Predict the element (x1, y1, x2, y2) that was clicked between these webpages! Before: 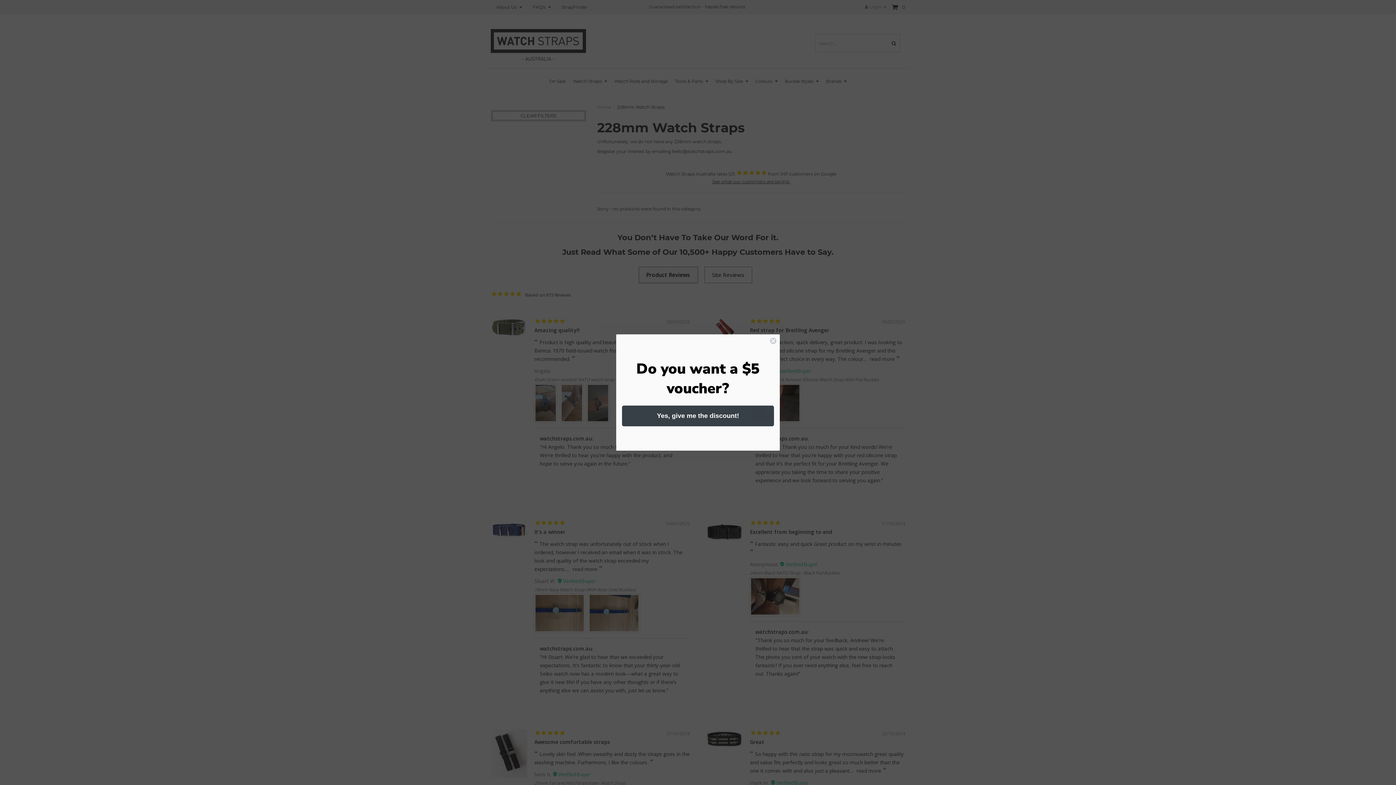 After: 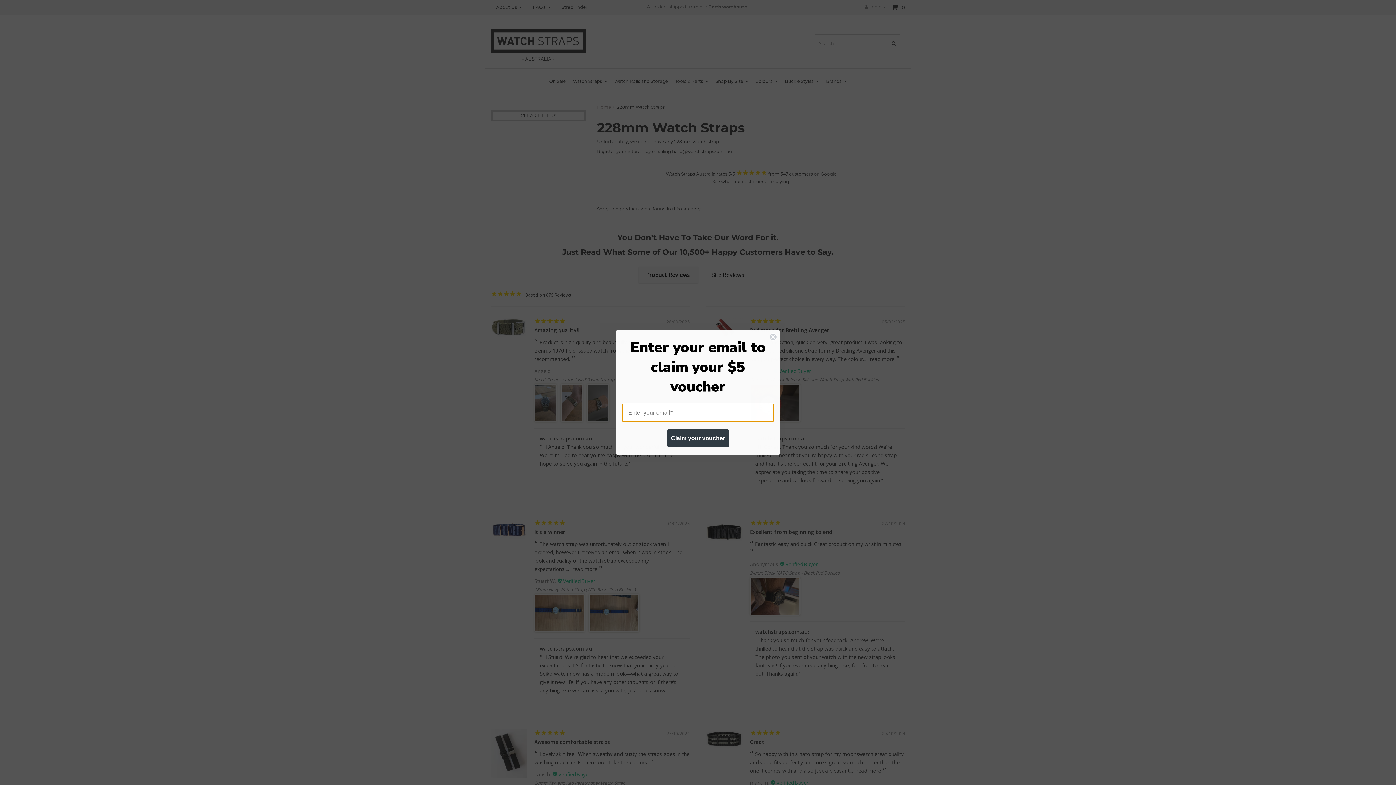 Action: bbox: (622, 405, 774, 426) label: Yes, give me the discount!